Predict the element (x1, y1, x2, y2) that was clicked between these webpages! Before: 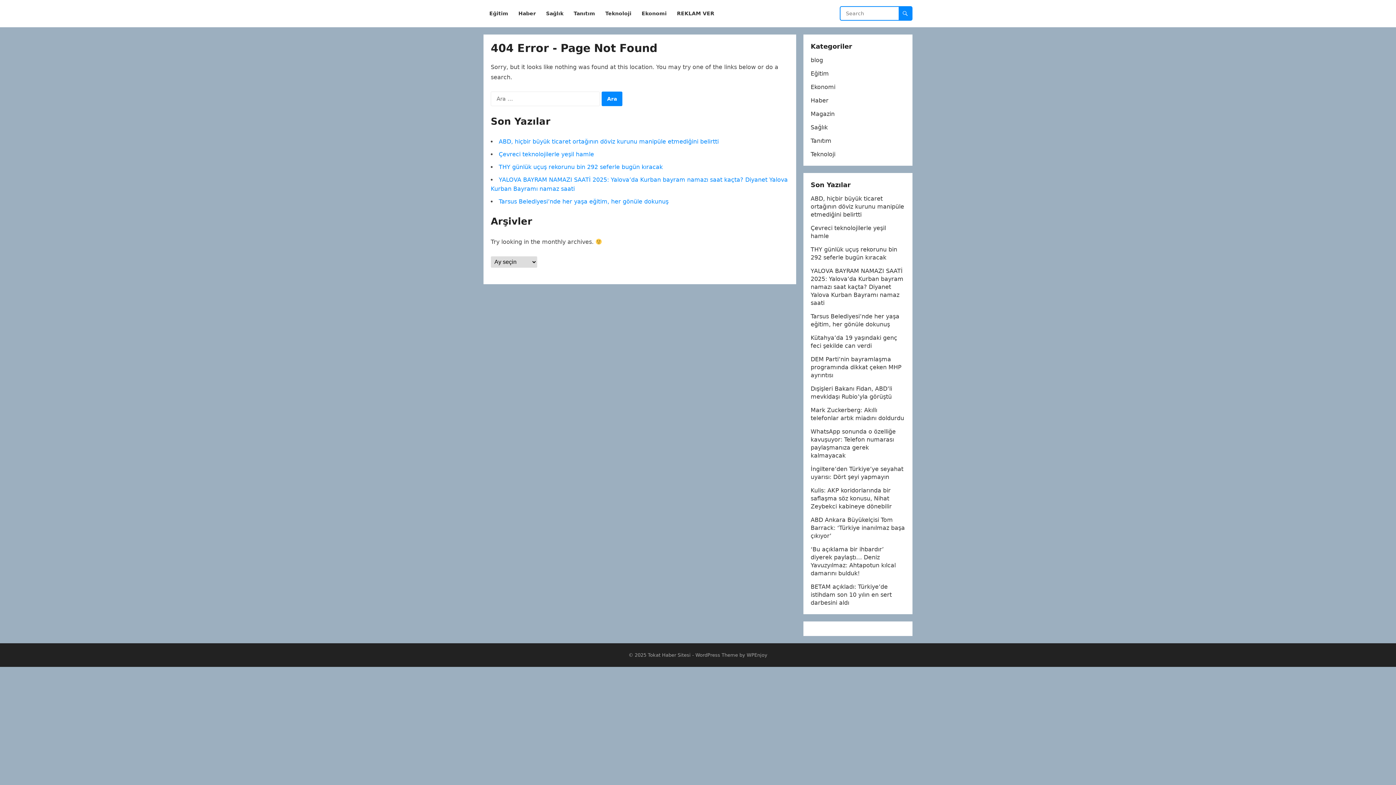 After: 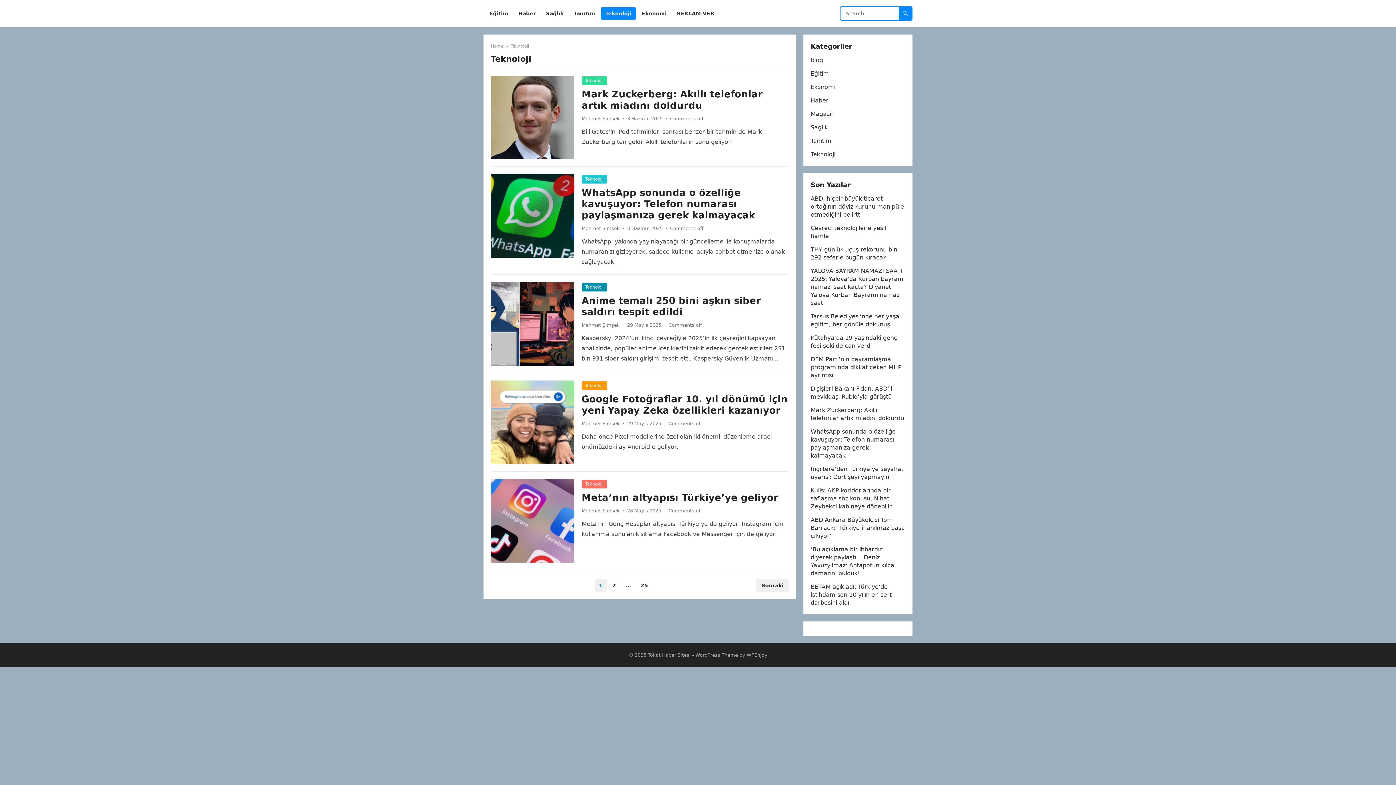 Action: bbox: (810, 150, 835, 157) label: Teknoloji